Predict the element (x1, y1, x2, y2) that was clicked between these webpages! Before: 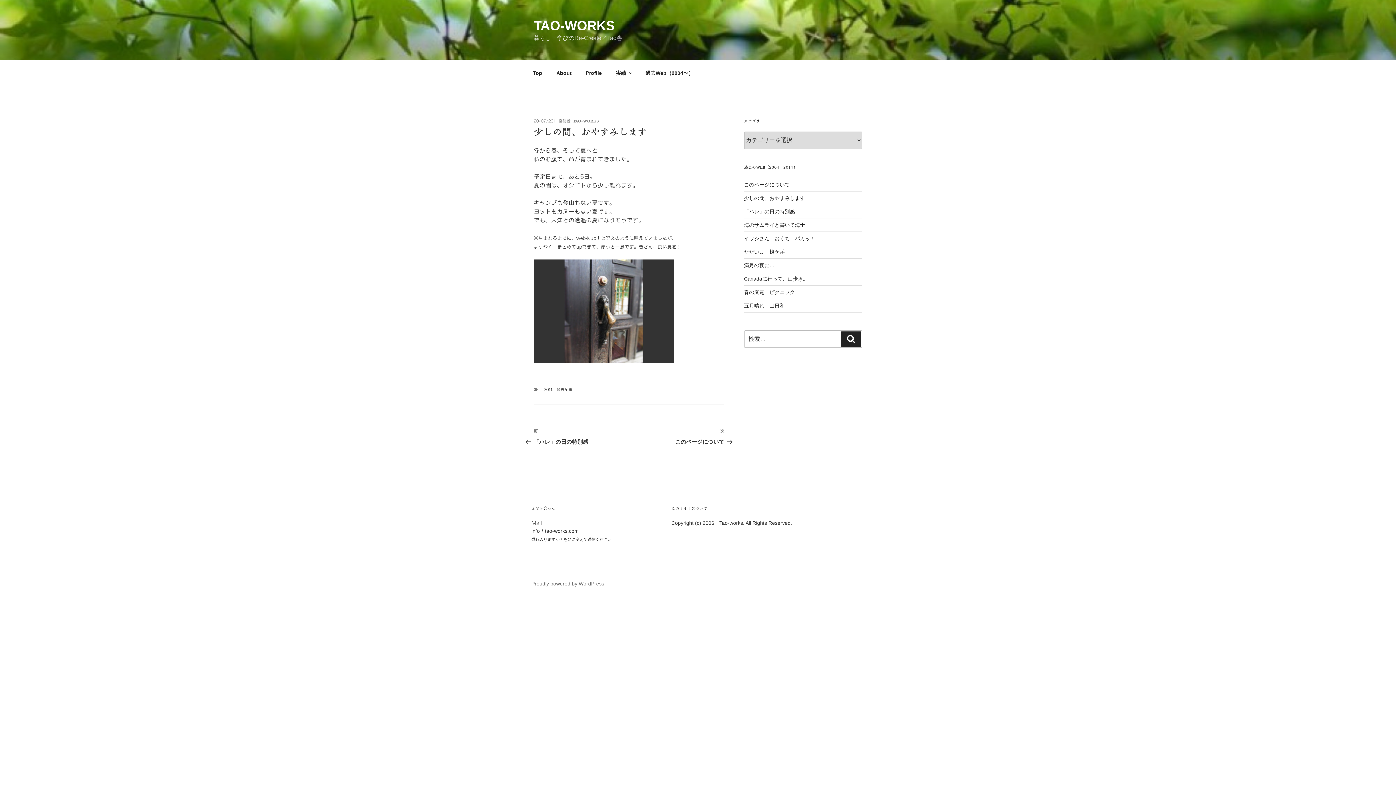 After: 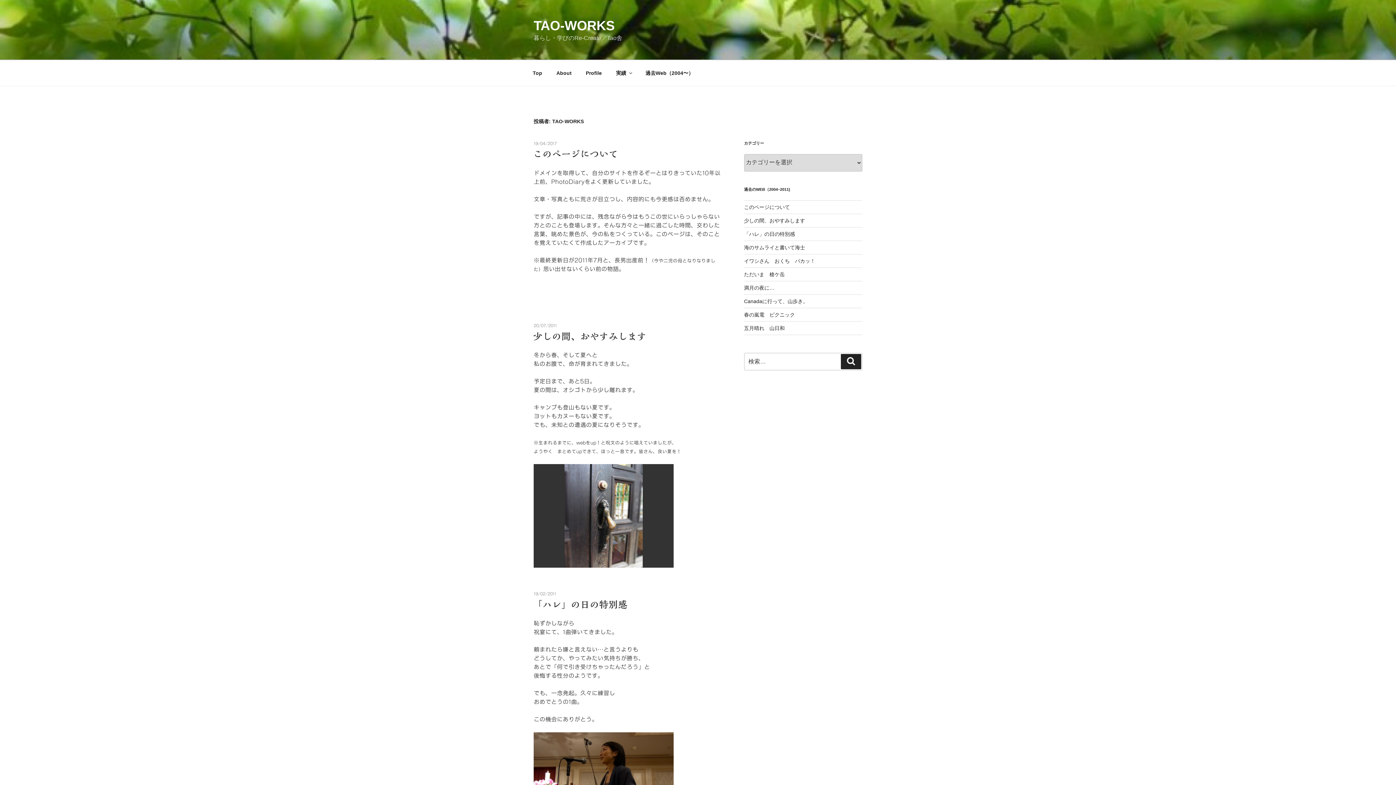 Action: bbox: (573, 118, 598, 122) label: TAO-WORKS